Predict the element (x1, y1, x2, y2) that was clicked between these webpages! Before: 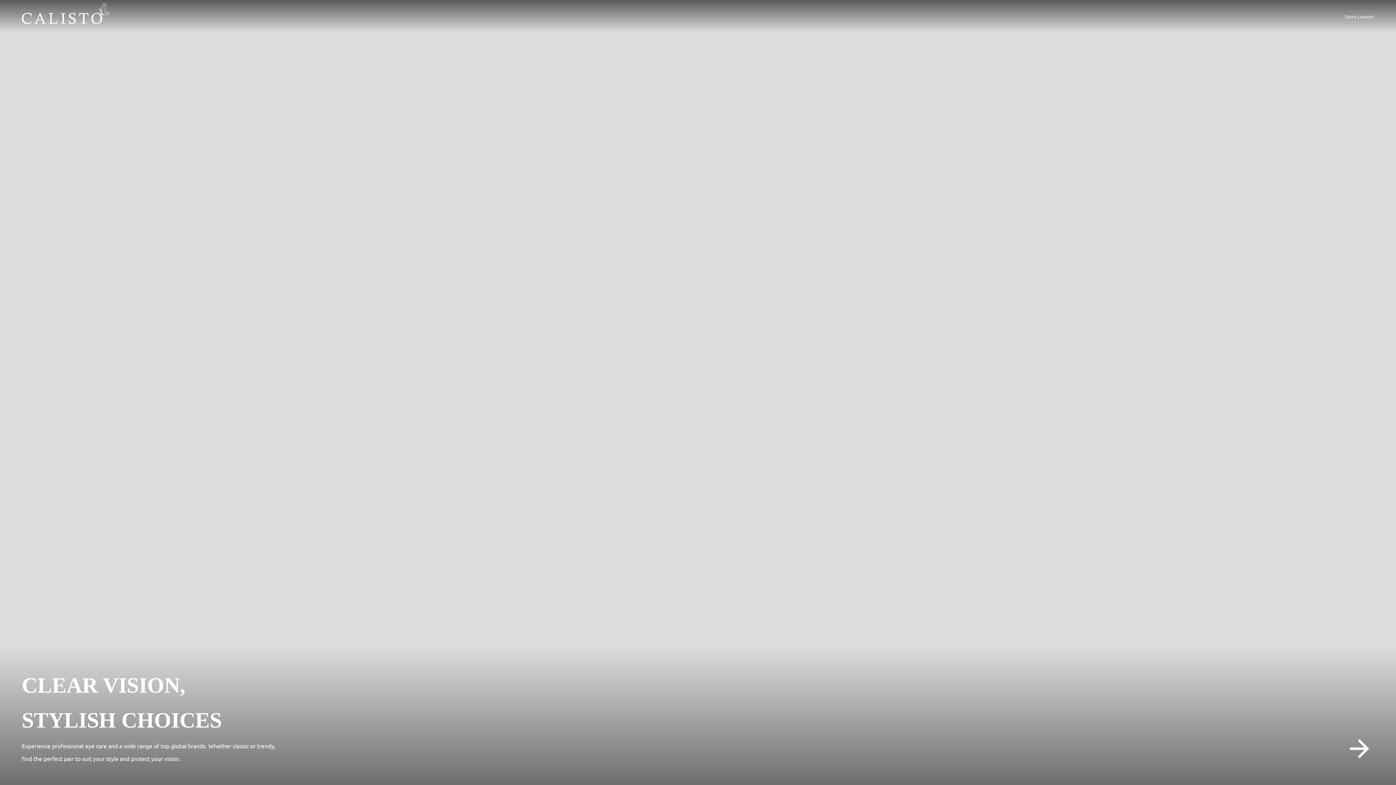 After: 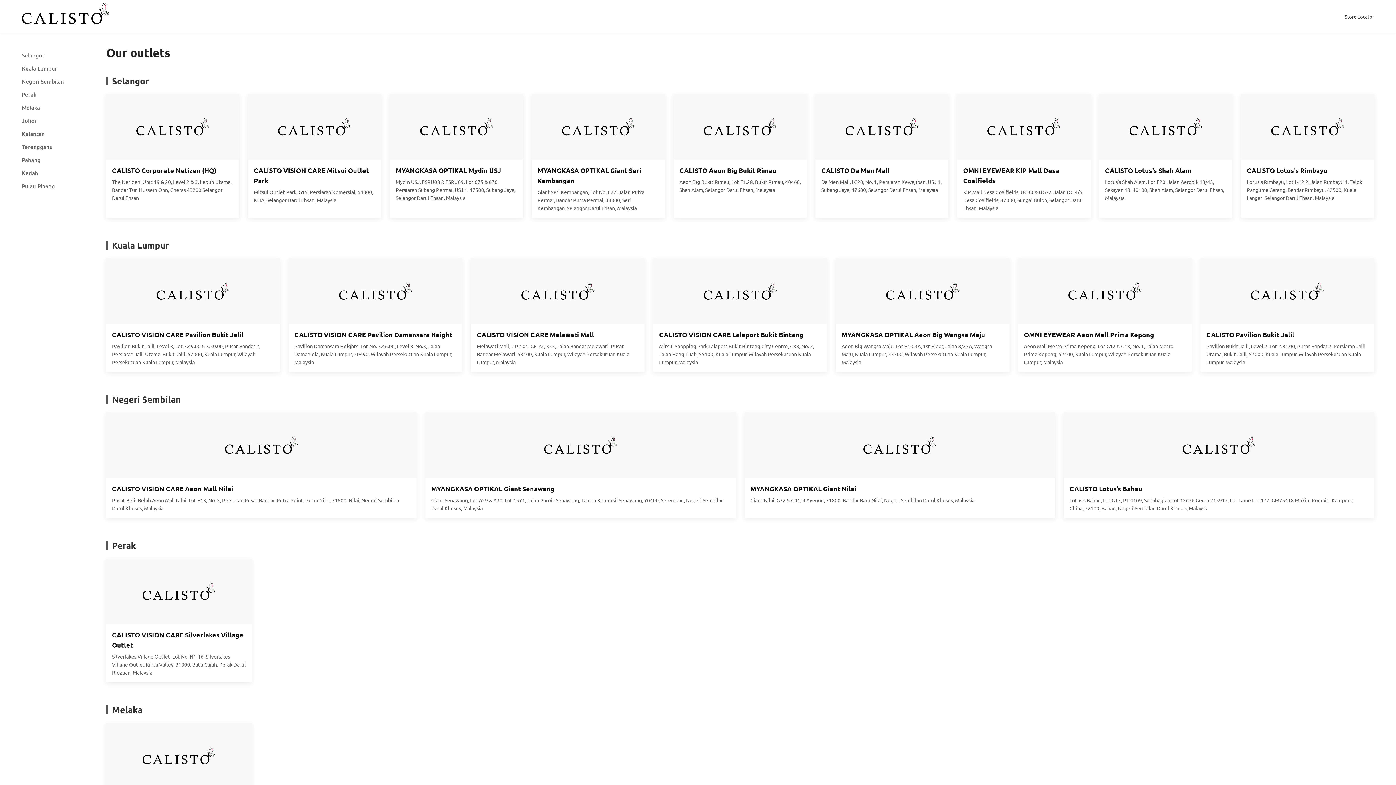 Action: bbox: (1345, 13, 1374, 19) label: Store Locator